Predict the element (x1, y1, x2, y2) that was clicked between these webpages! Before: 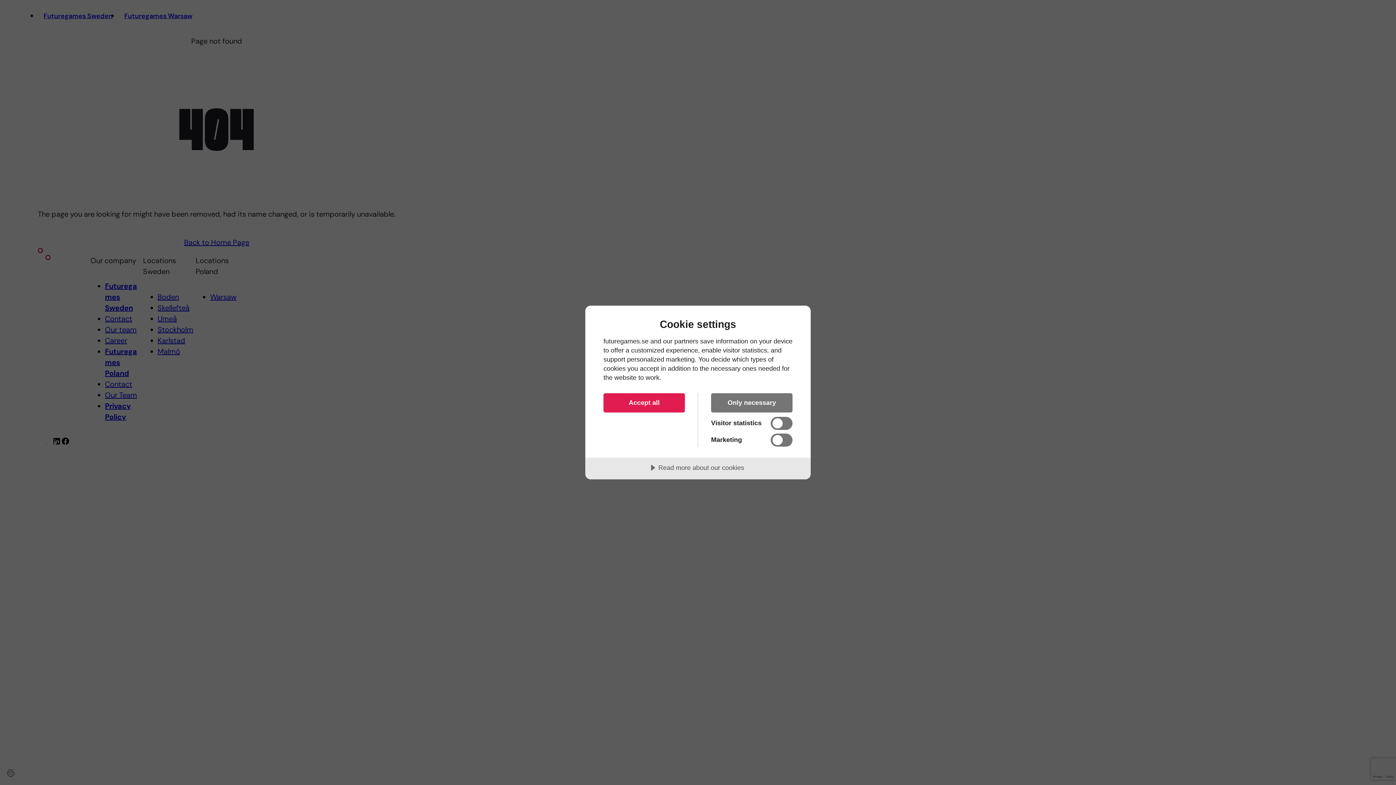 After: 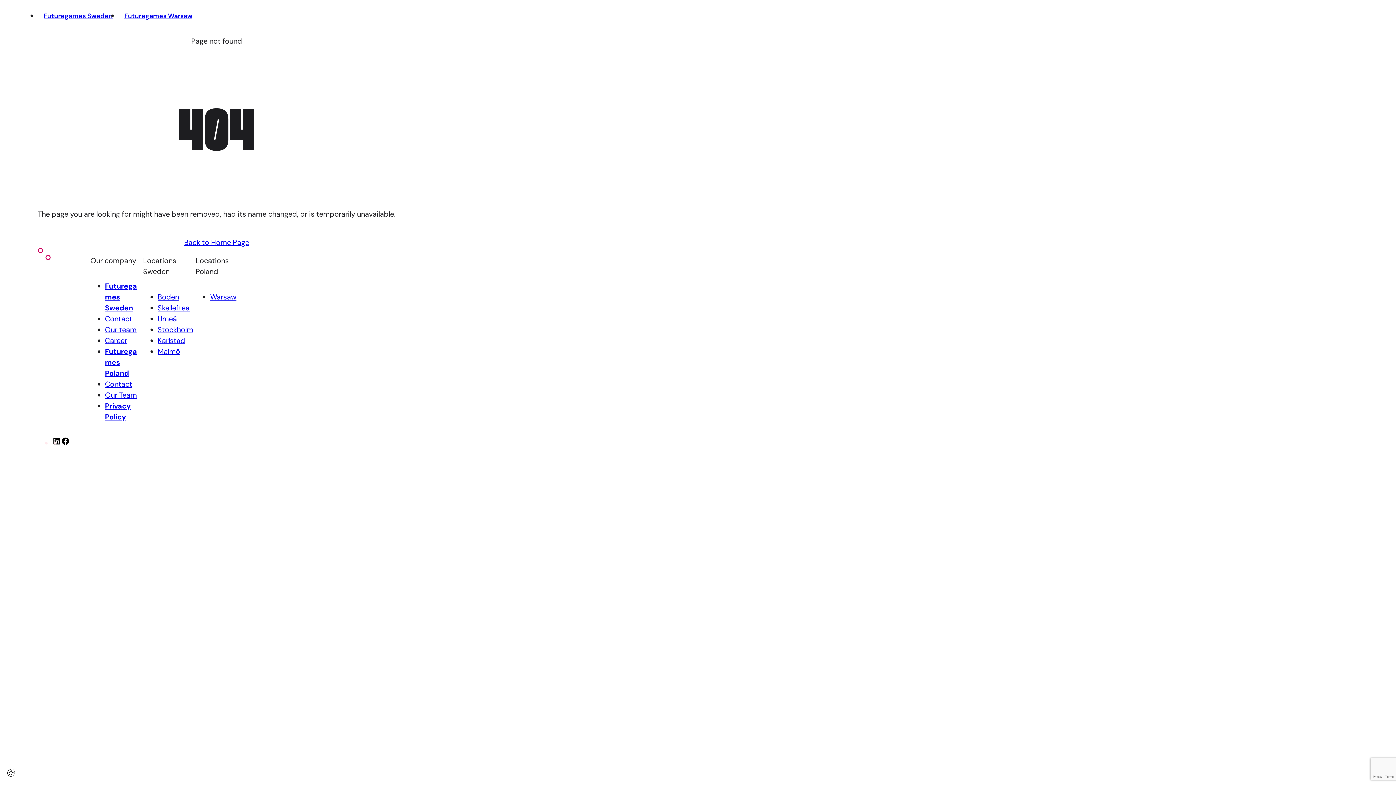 Action: label: Accept all bbox: (603, 393, 685, 412)